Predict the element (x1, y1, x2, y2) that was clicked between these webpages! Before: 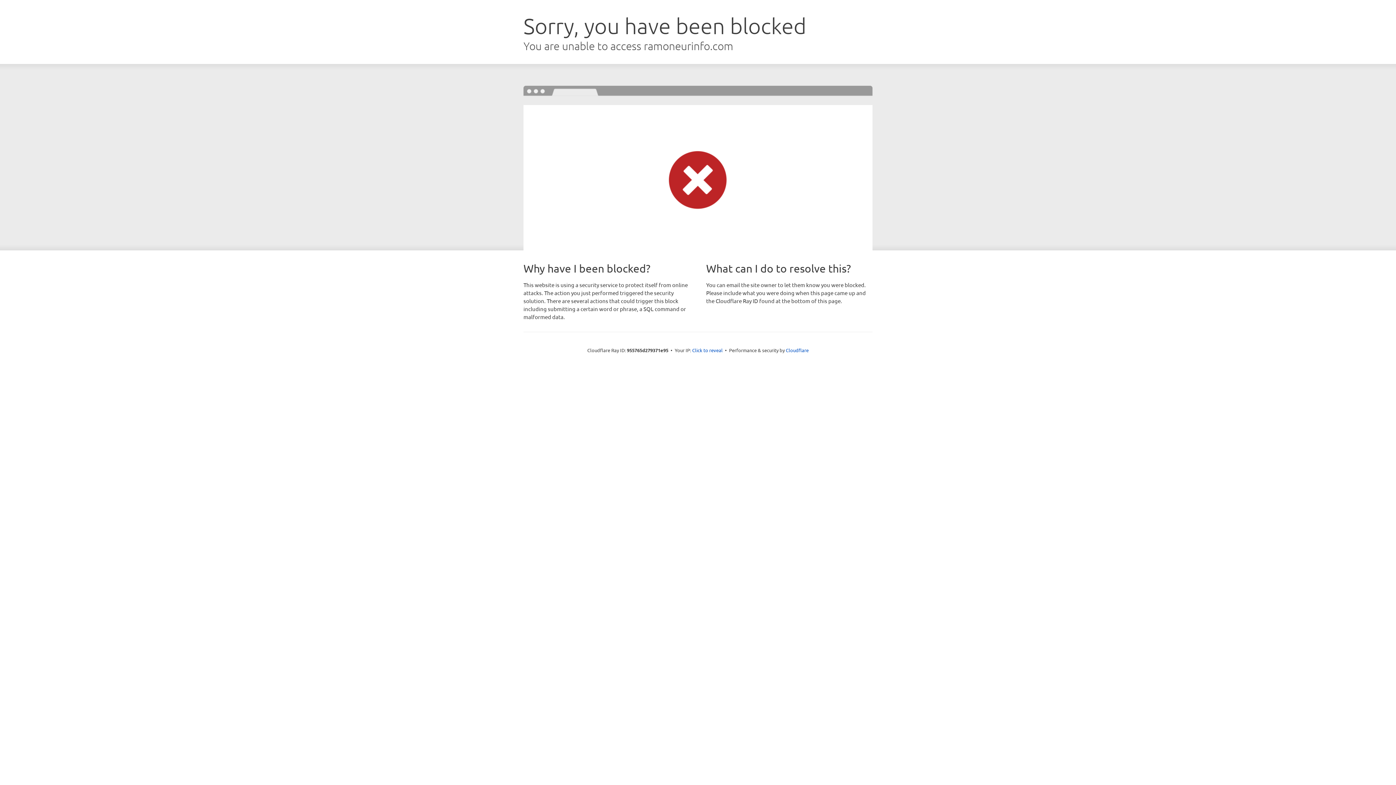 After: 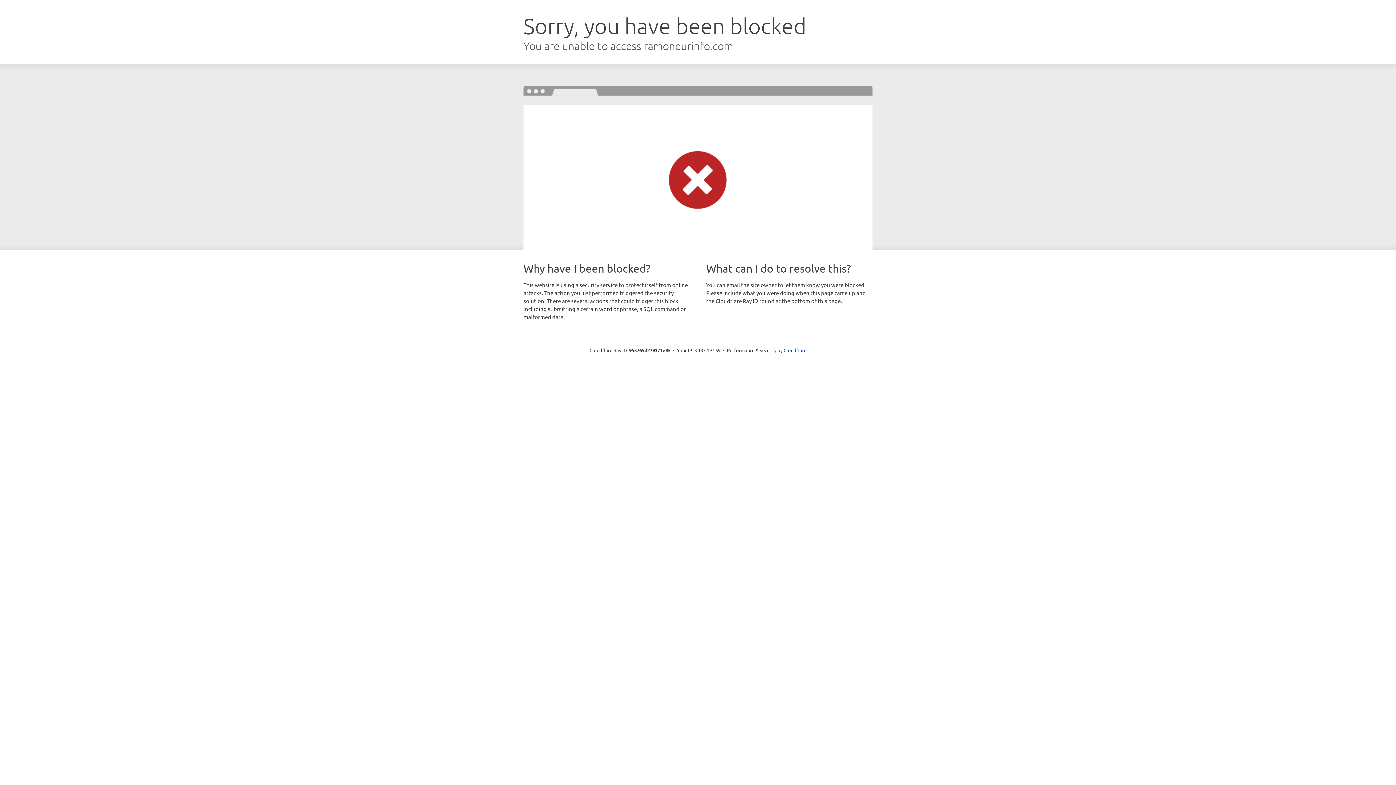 Action: bbox: (692, 346, 722, 353) label: Click to reveal